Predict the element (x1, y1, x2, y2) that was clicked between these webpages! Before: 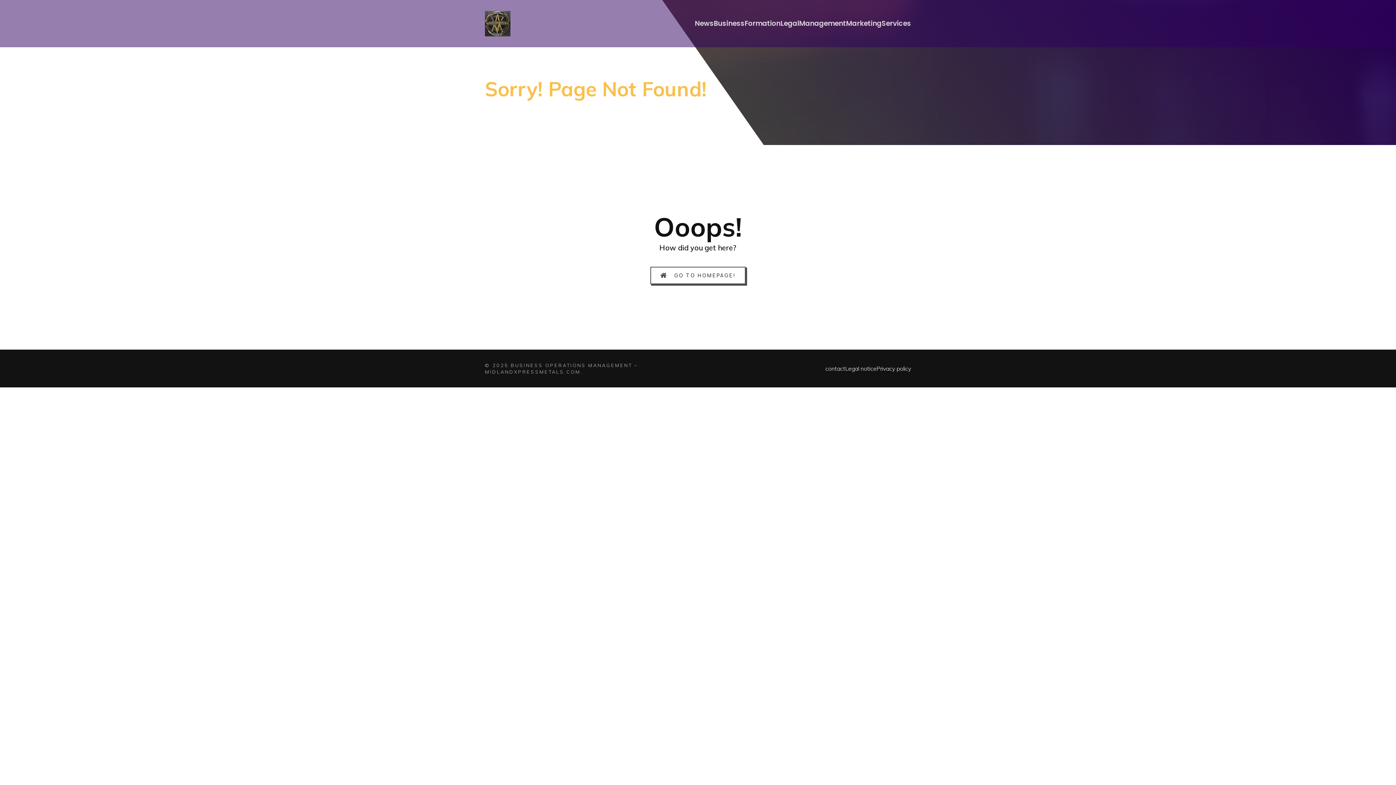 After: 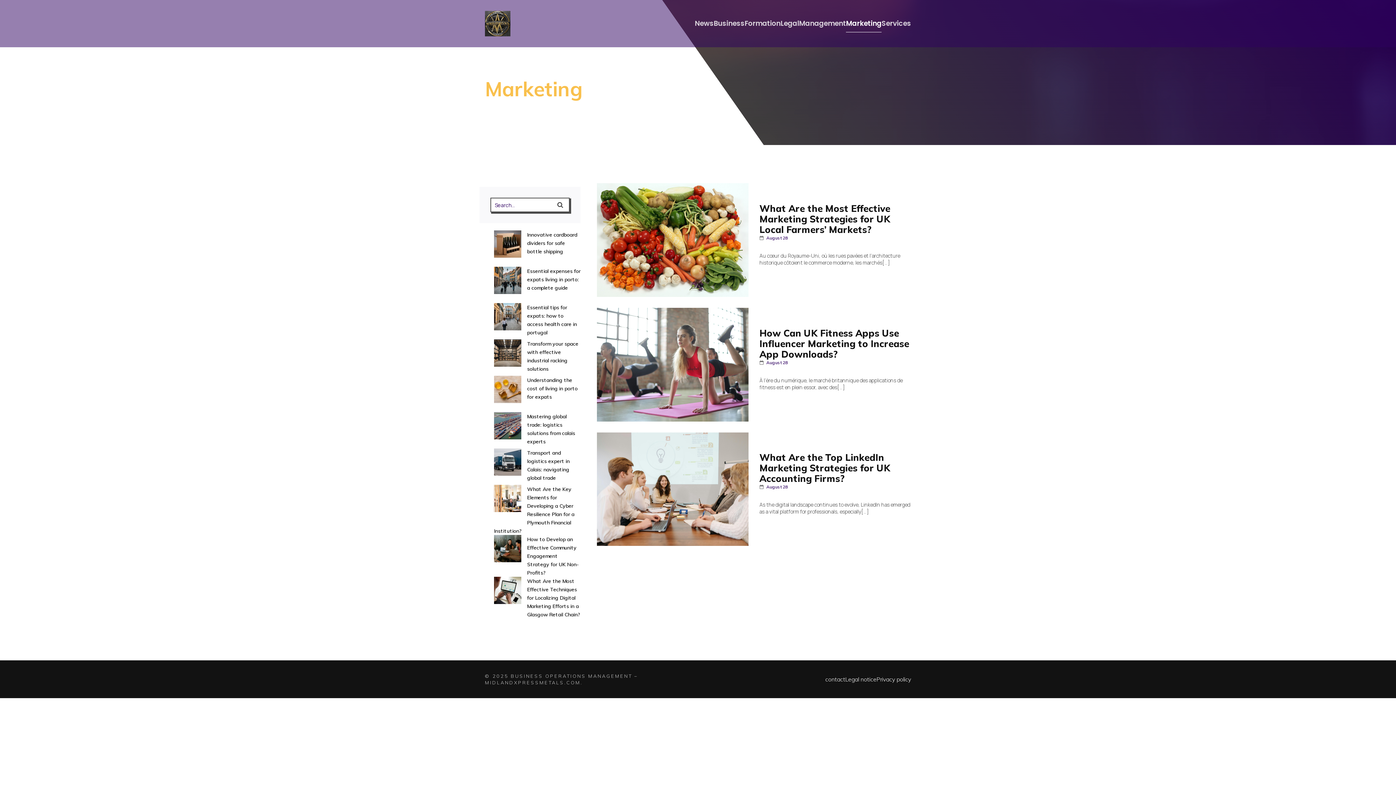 Action: bbox: (846, 14, 881, 32) label: Marketing